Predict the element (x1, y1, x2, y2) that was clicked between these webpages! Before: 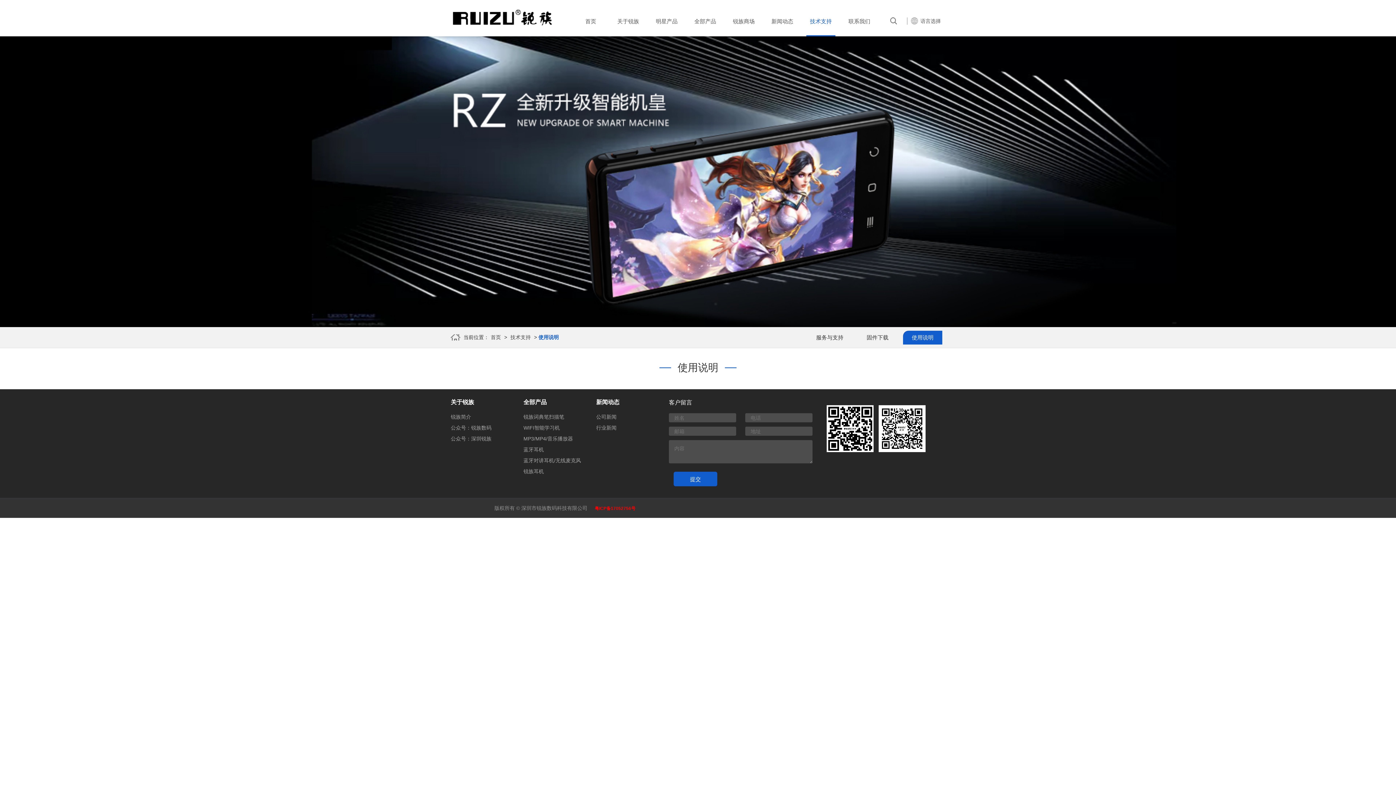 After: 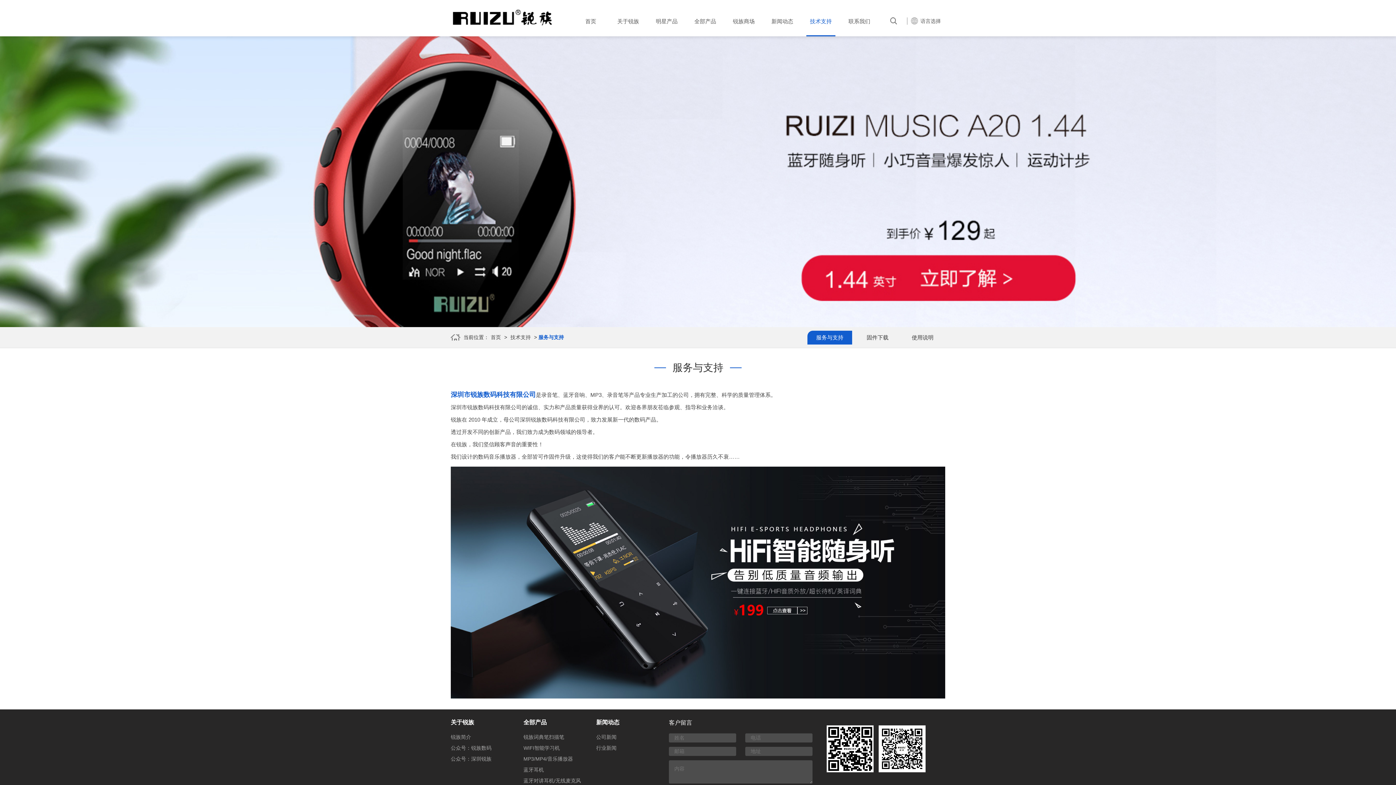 Action: bbox: (807, 330, 852, 344) label: 服务与支持